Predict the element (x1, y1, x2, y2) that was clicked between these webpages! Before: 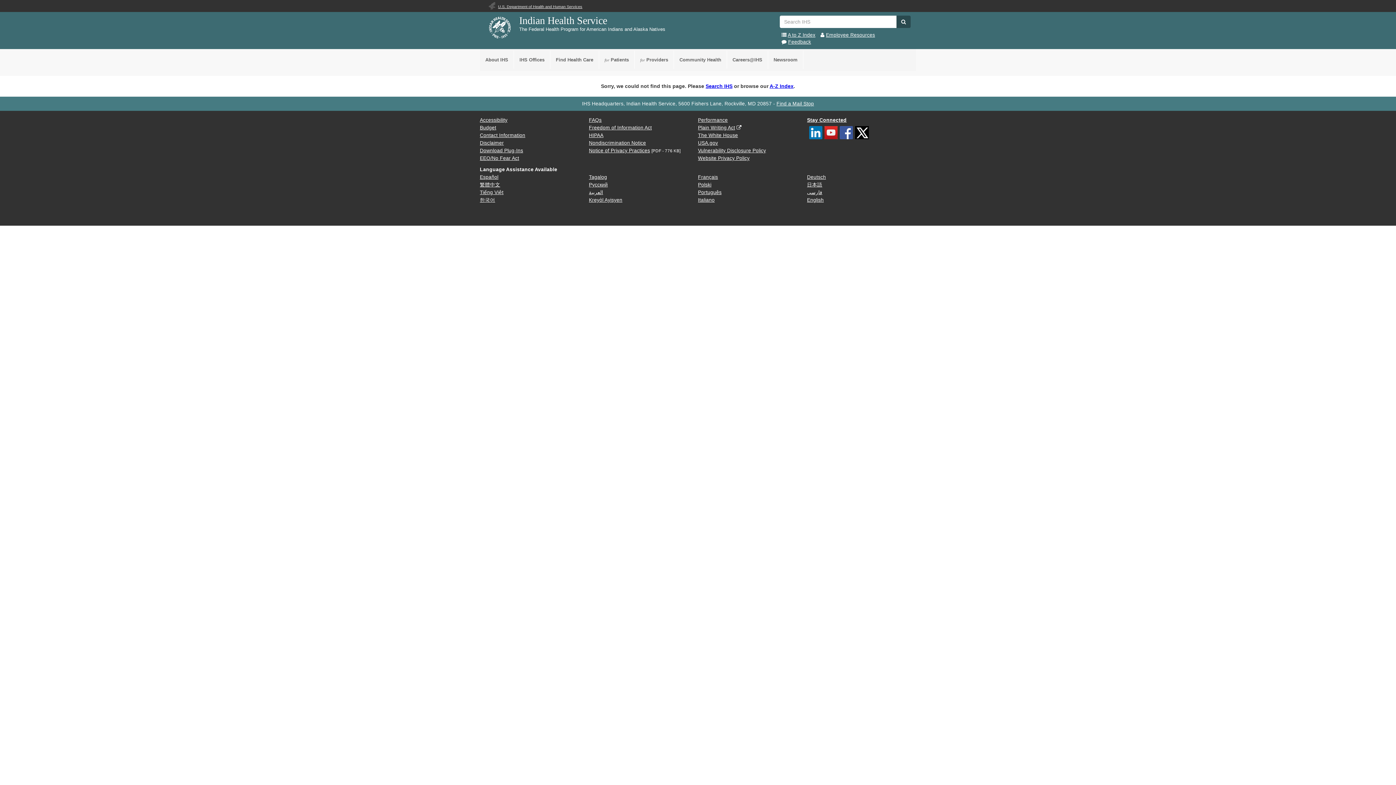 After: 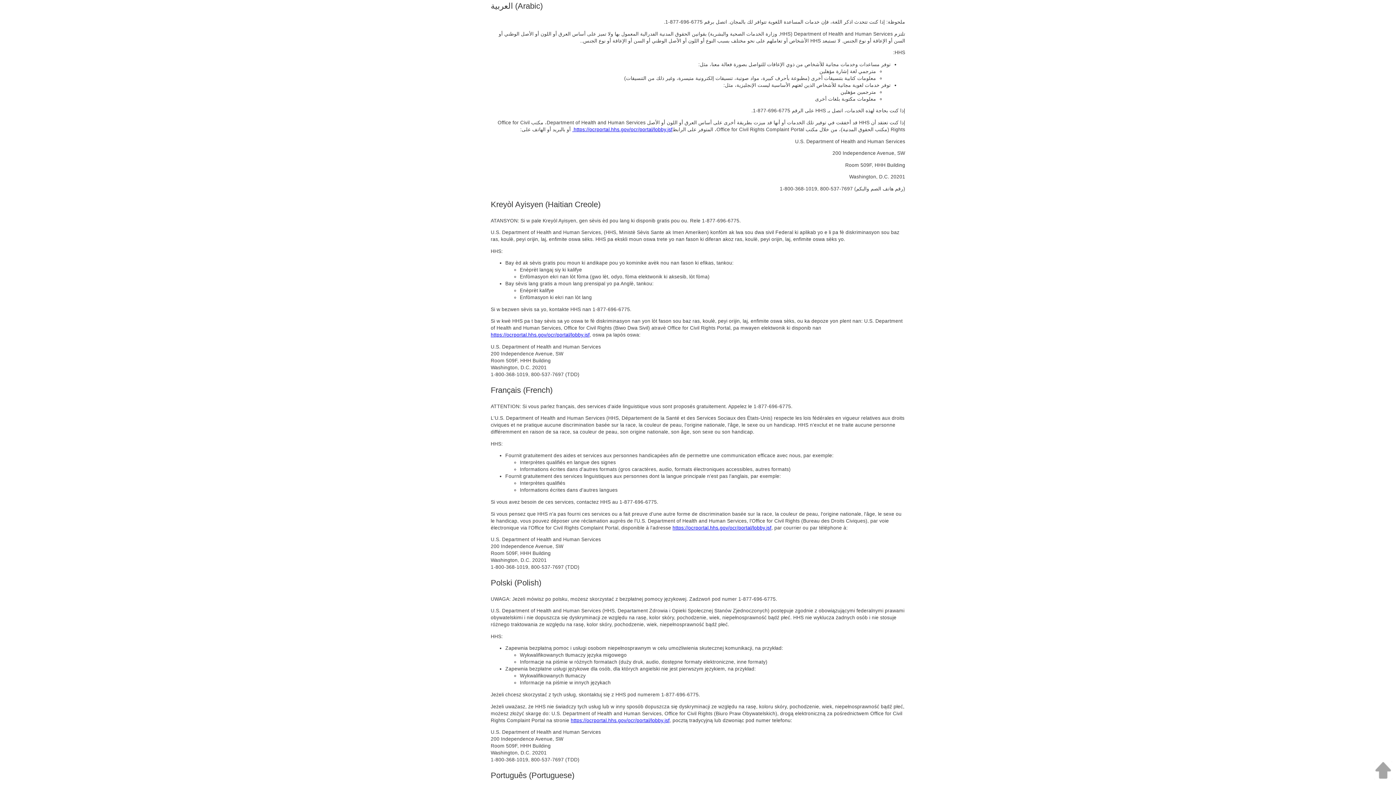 Action: bbox: (589, 189, 603, 195) label: العربية